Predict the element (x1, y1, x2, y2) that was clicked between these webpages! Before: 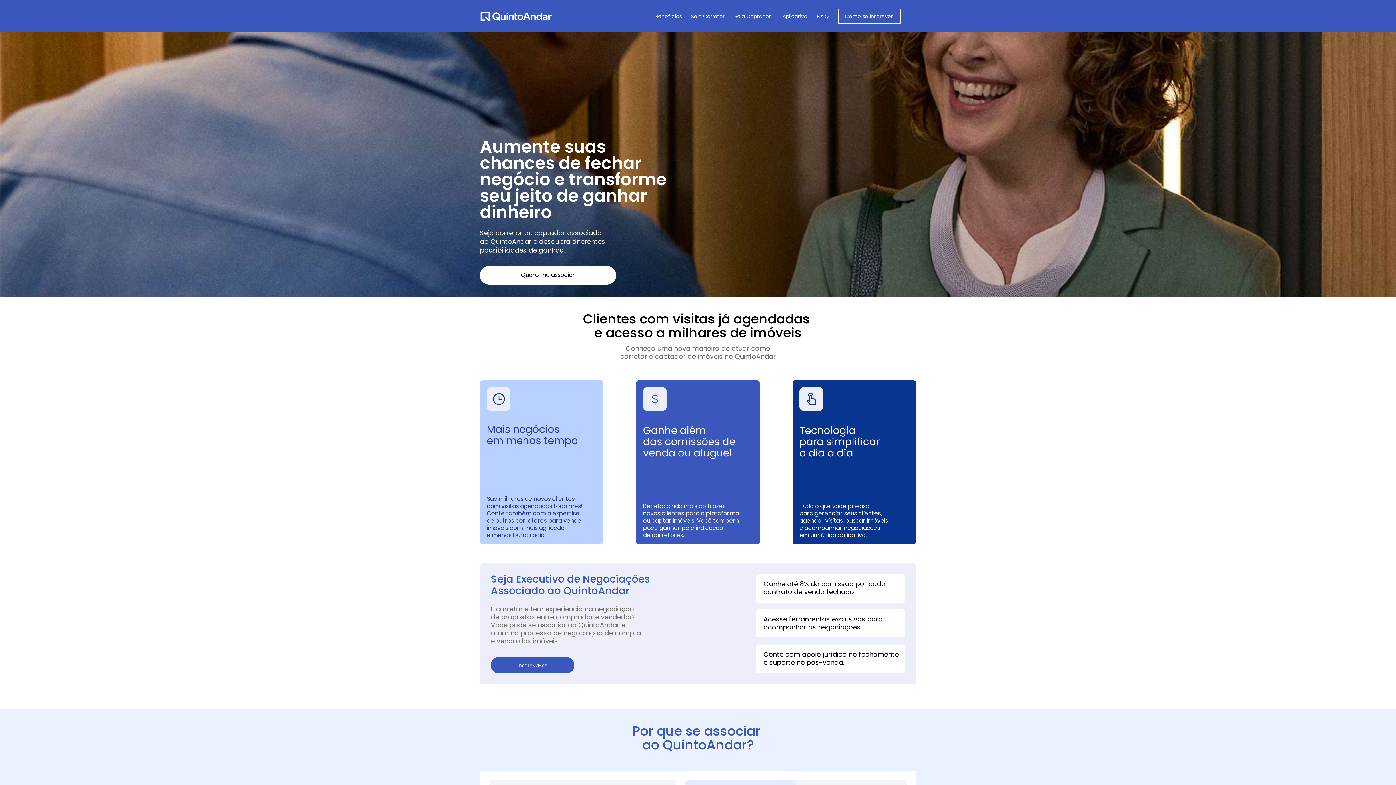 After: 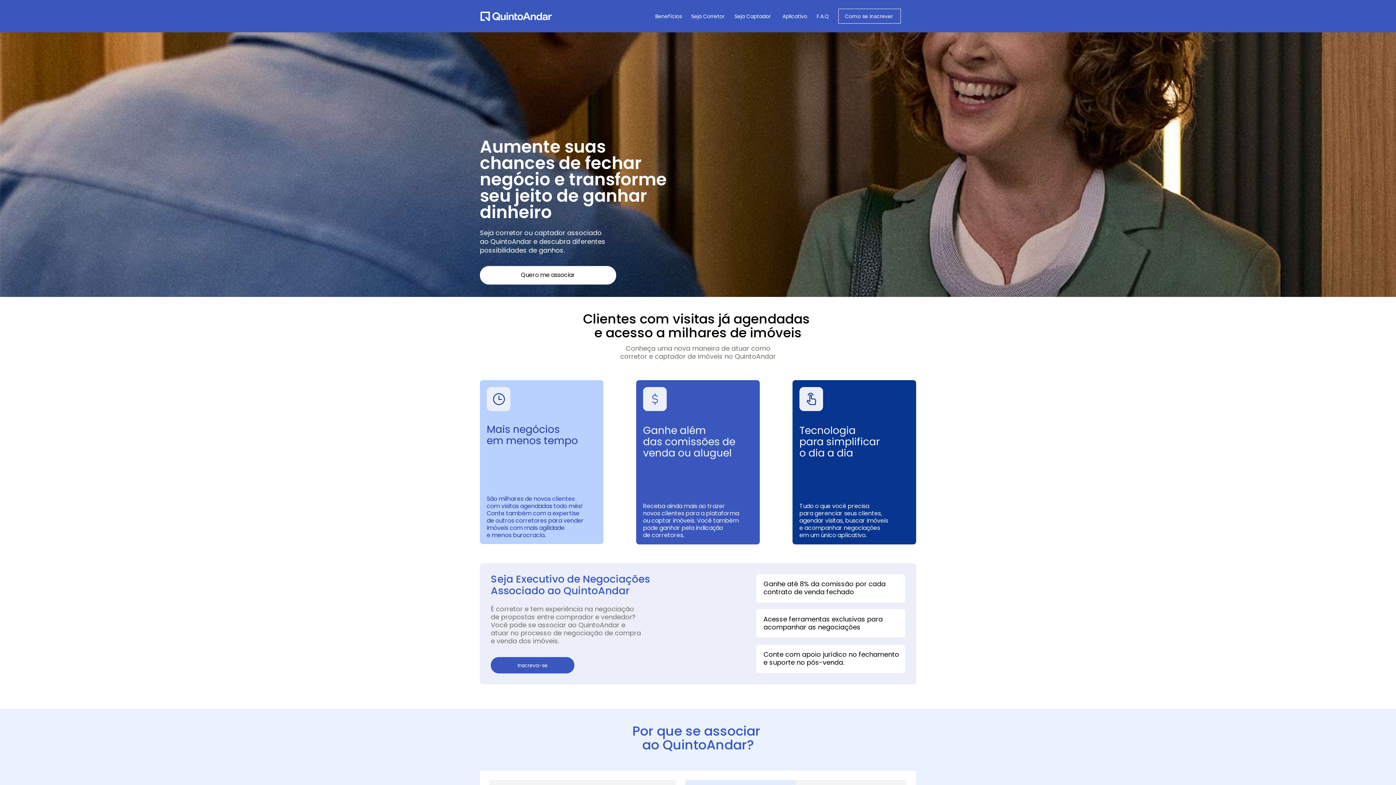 Action: bbox: (490, 657, 574, 674)